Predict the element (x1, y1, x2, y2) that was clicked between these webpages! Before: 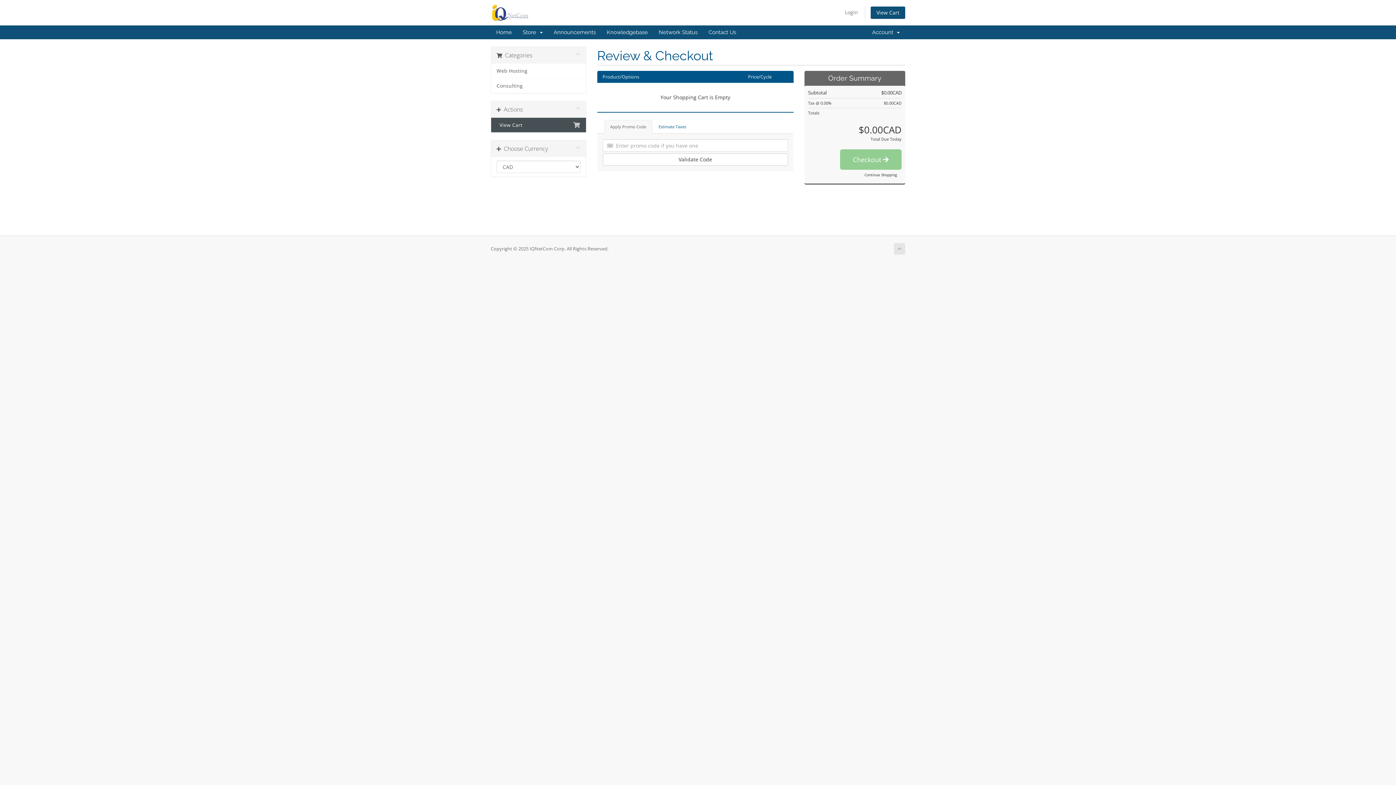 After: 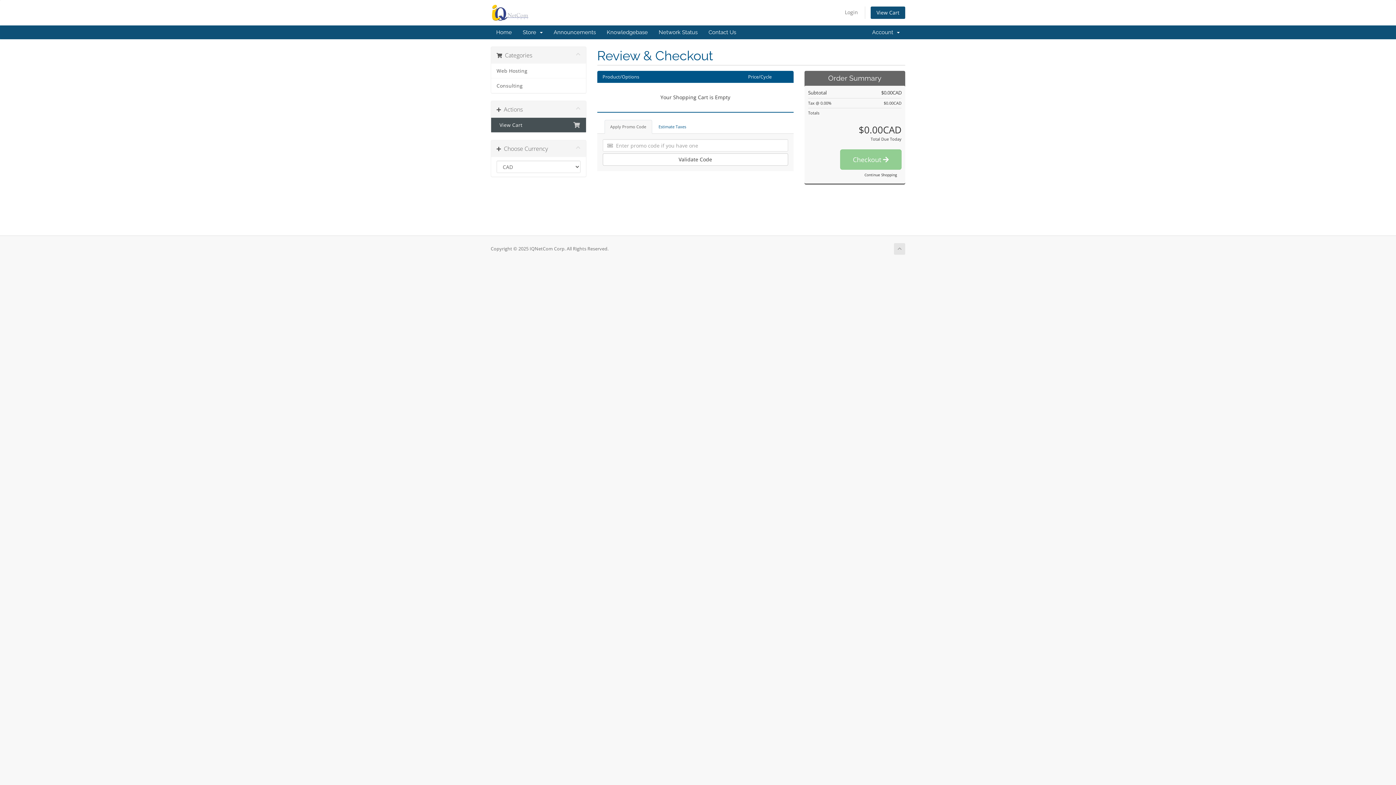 Action: label: Apply Promo Code bbox: (604, 120, 652, 133)